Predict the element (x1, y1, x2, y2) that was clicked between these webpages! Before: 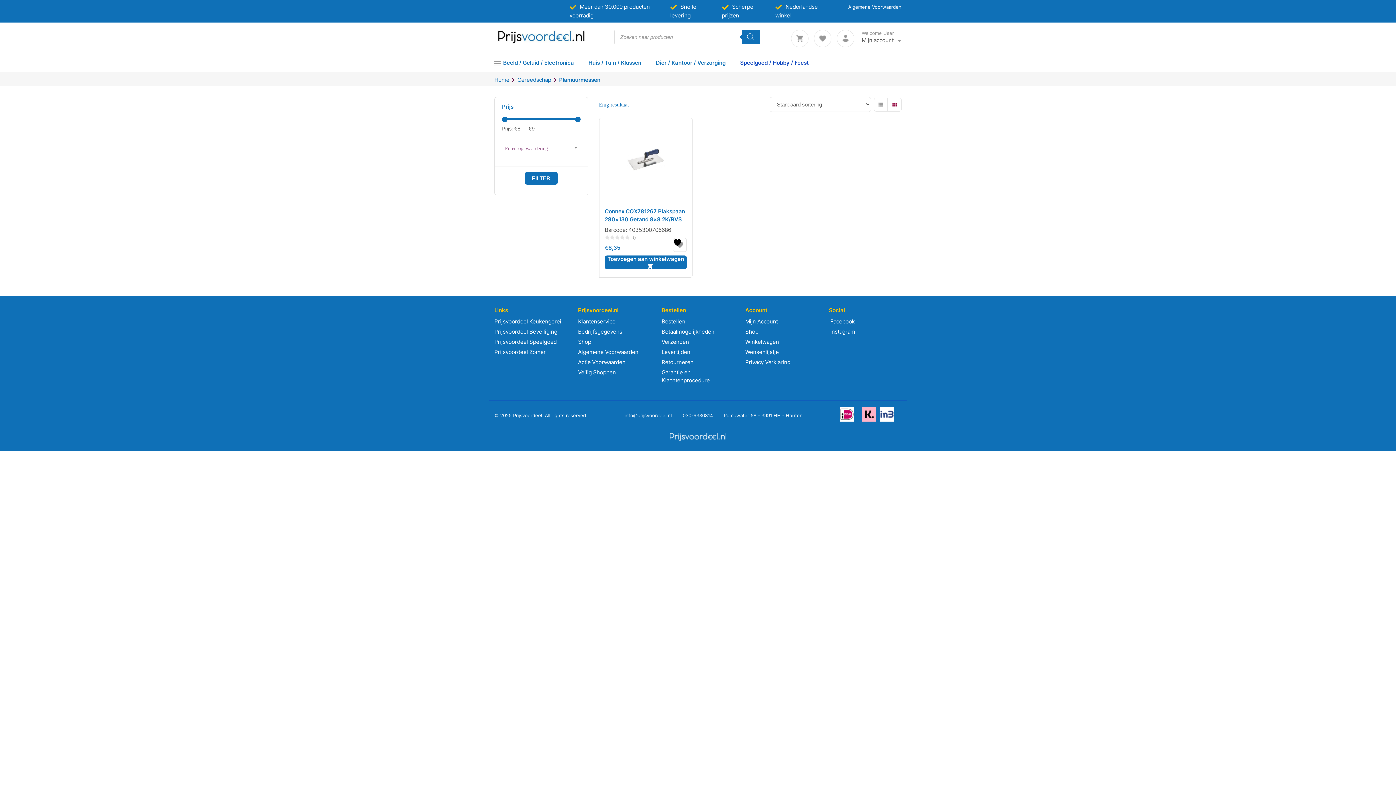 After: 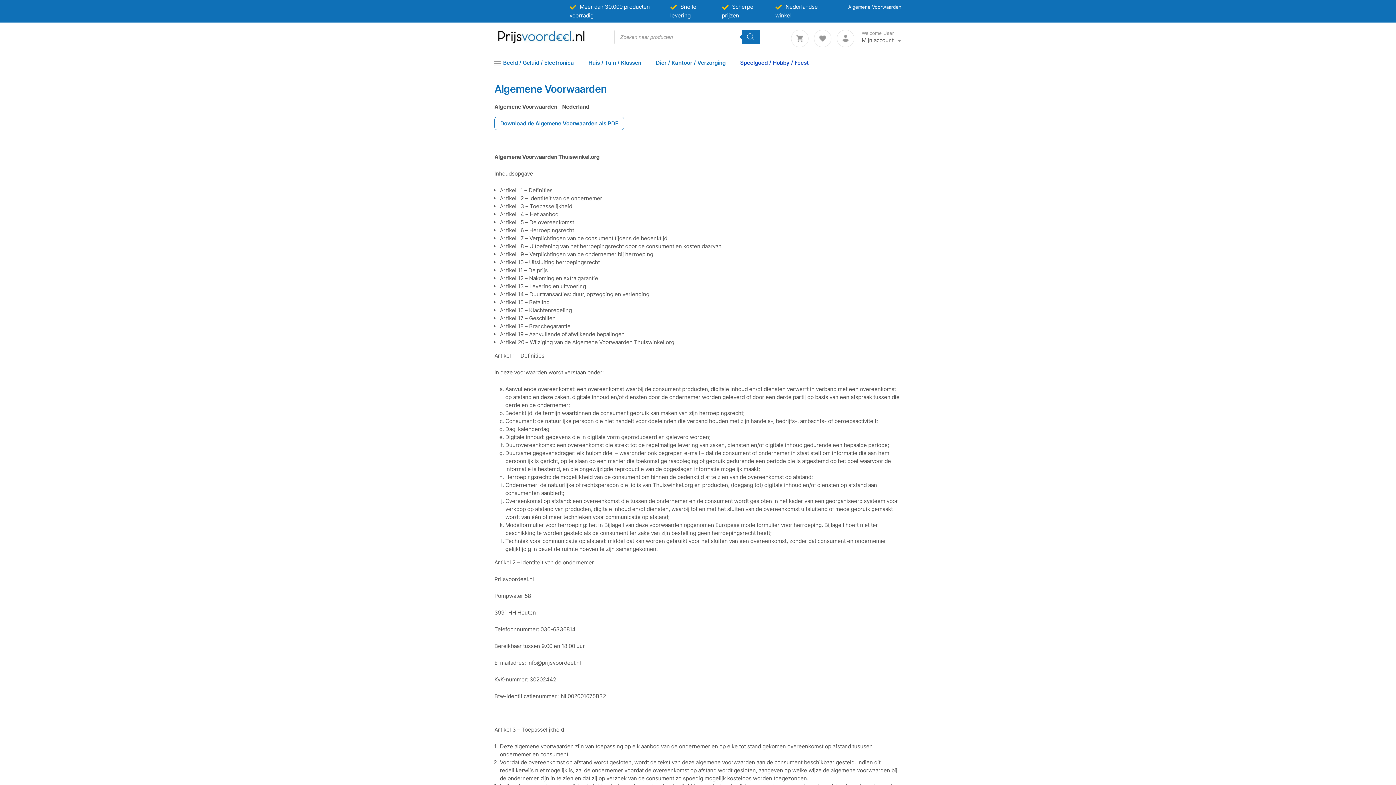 Action: label: Algemene Voorwaarden bbox: (848, 4, 901, 9)